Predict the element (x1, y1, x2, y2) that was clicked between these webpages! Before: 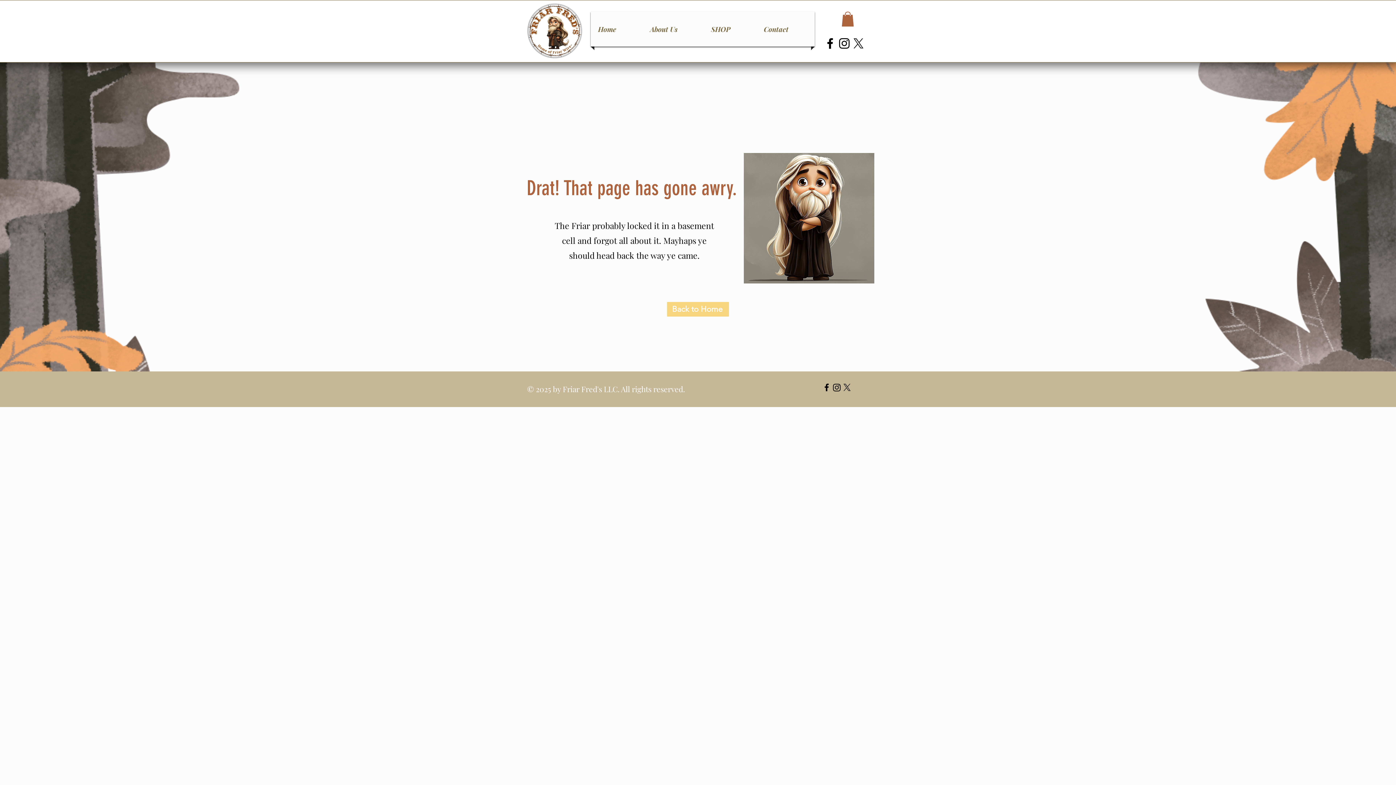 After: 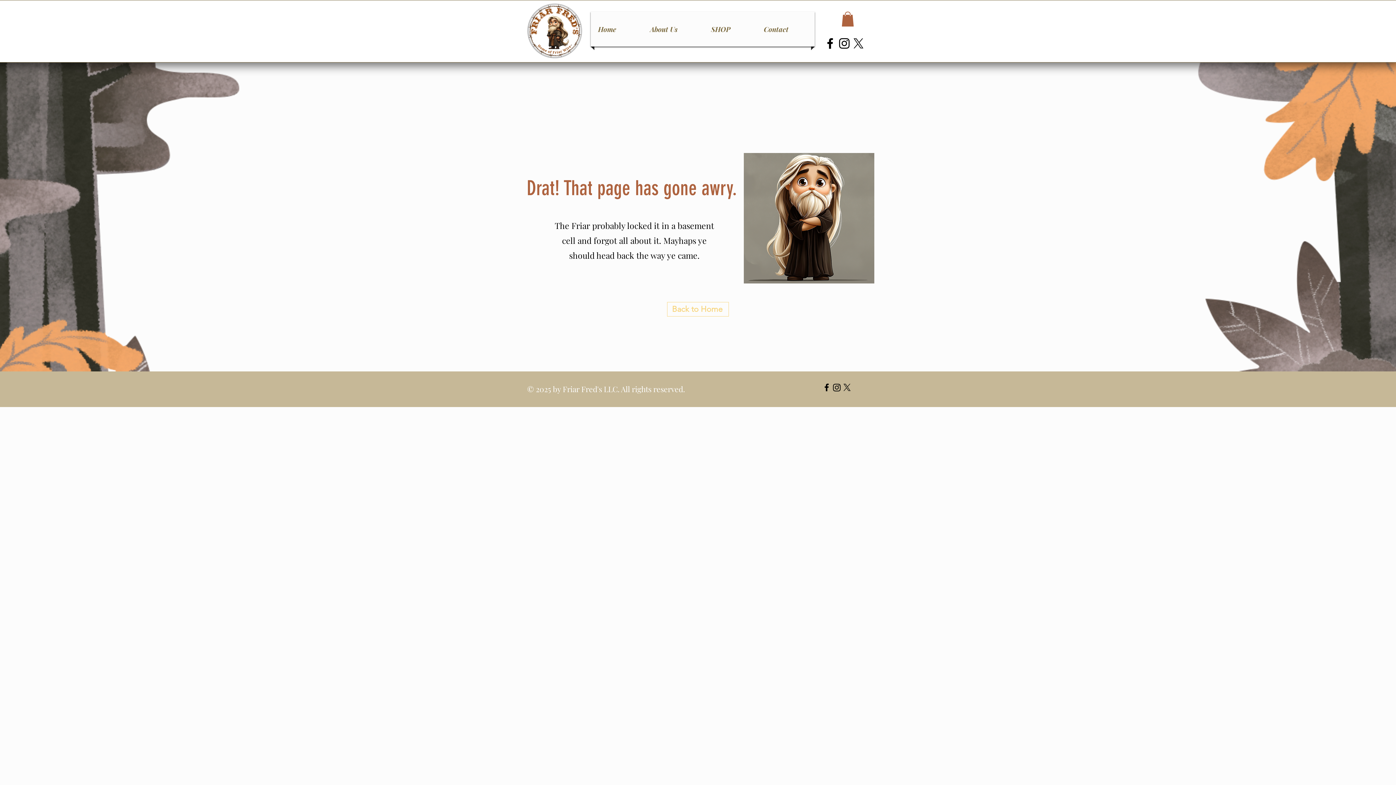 Action: label: Back to Home bbox: (667, 302, 729, 316)